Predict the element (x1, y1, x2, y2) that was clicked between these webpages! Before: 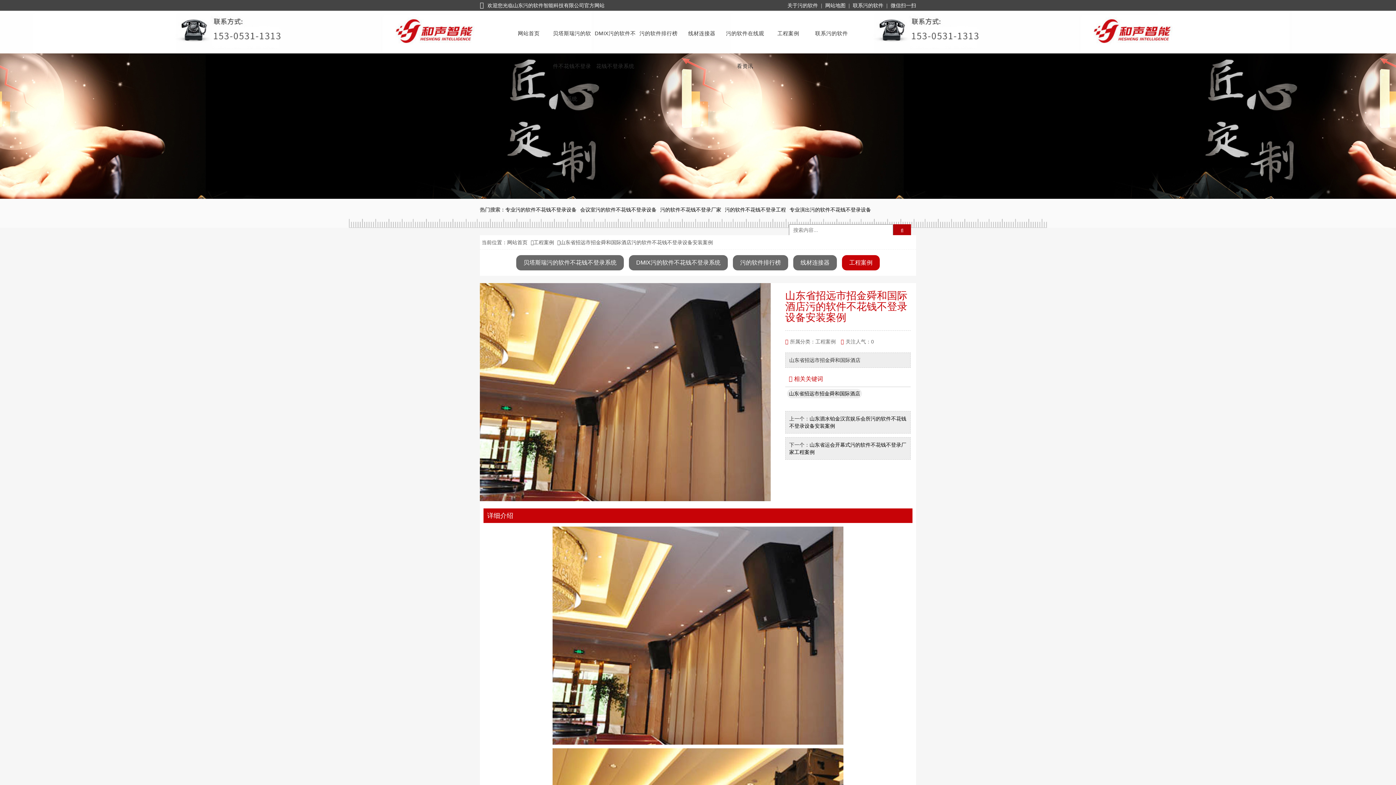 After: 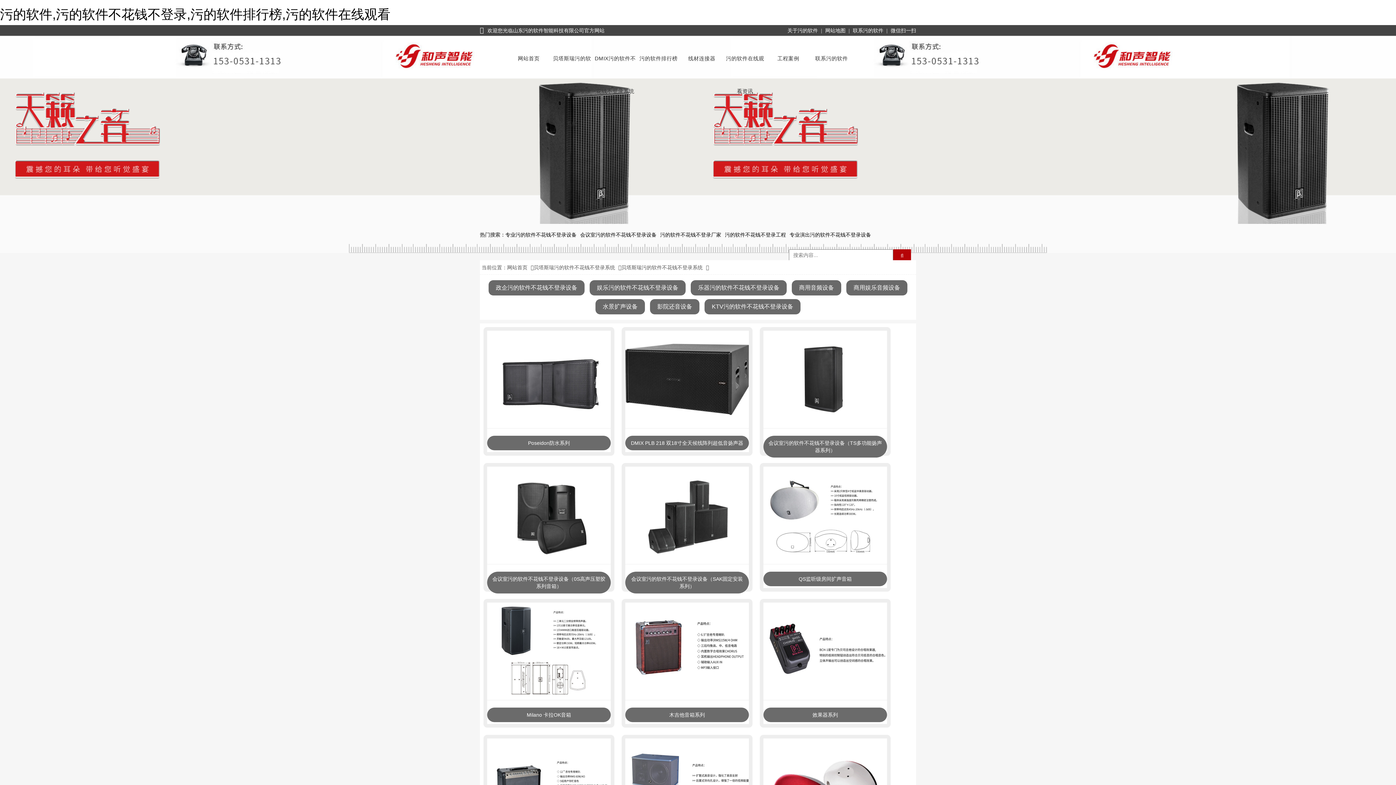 Action: label: 贝塔斯瑞污的软件不花钱不登录系统 bbox: (516, 255, 624, 270)